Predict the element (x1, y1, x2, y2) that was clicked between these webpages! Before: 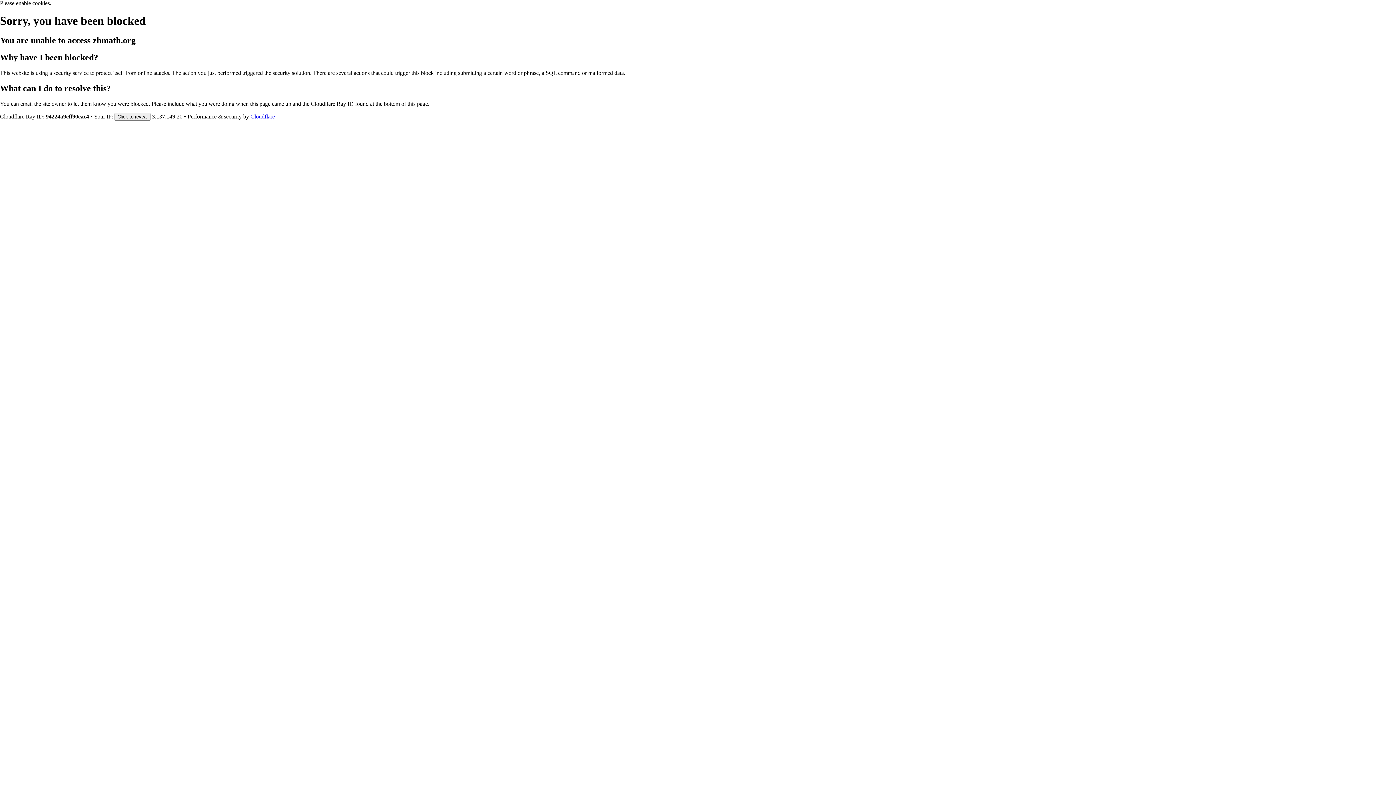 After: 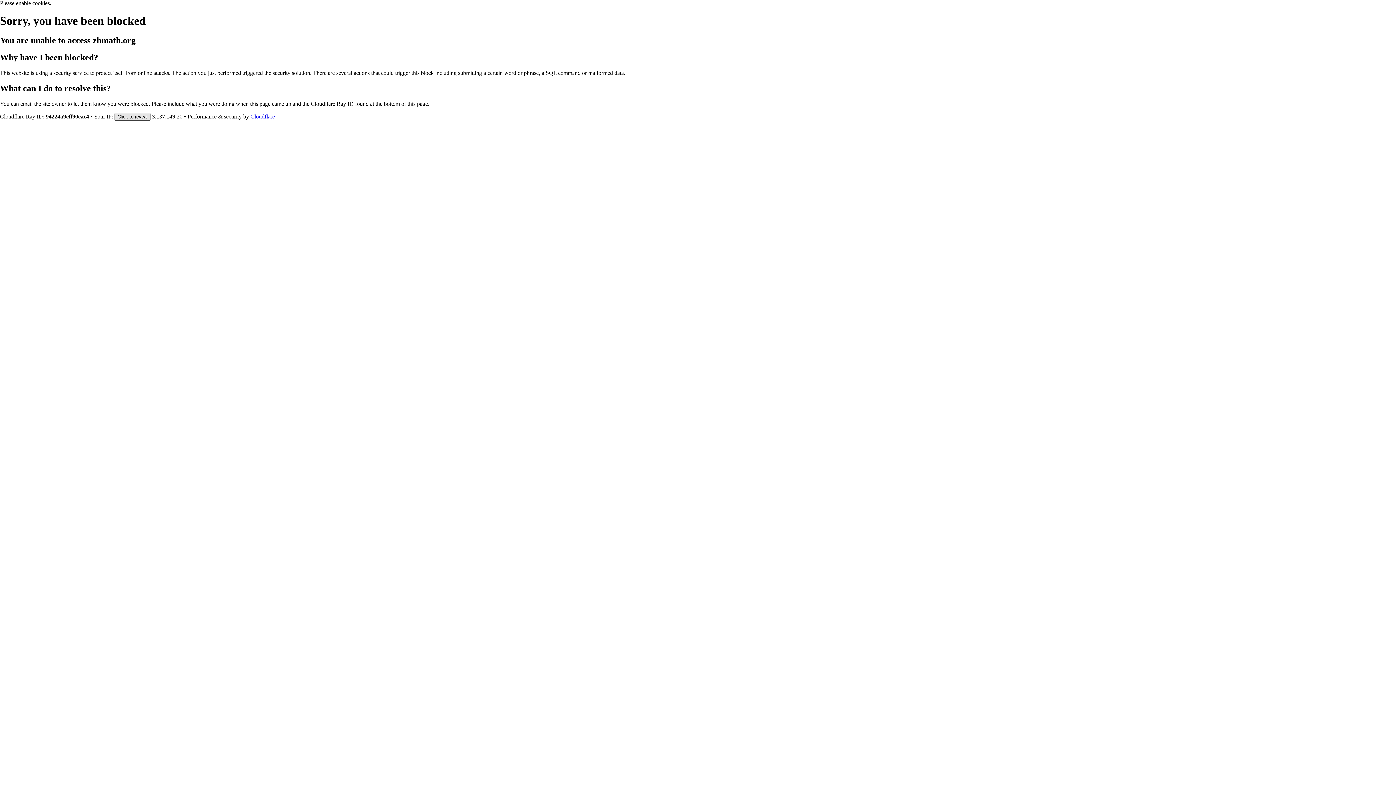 Action: label: Click to reveal bbox: (114, 112, 150, 120)